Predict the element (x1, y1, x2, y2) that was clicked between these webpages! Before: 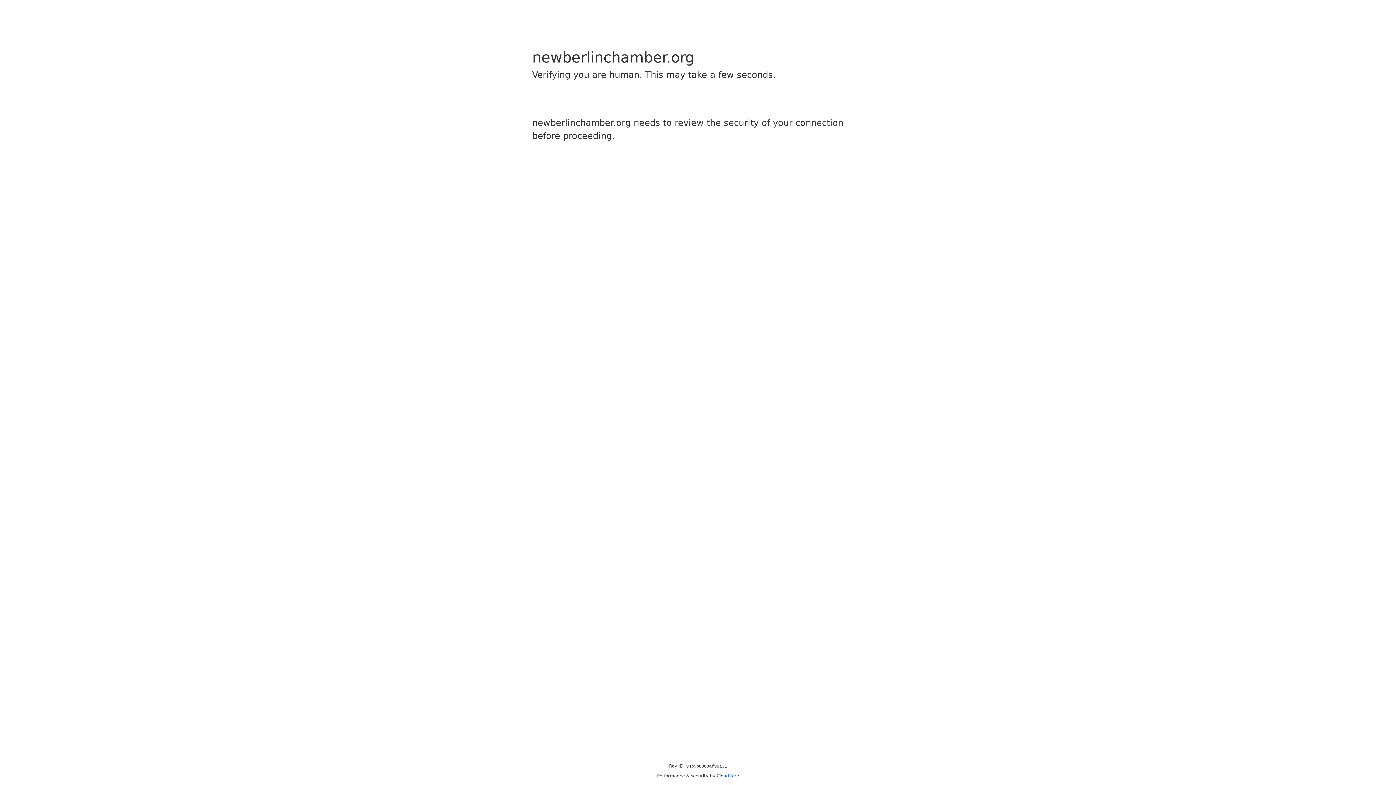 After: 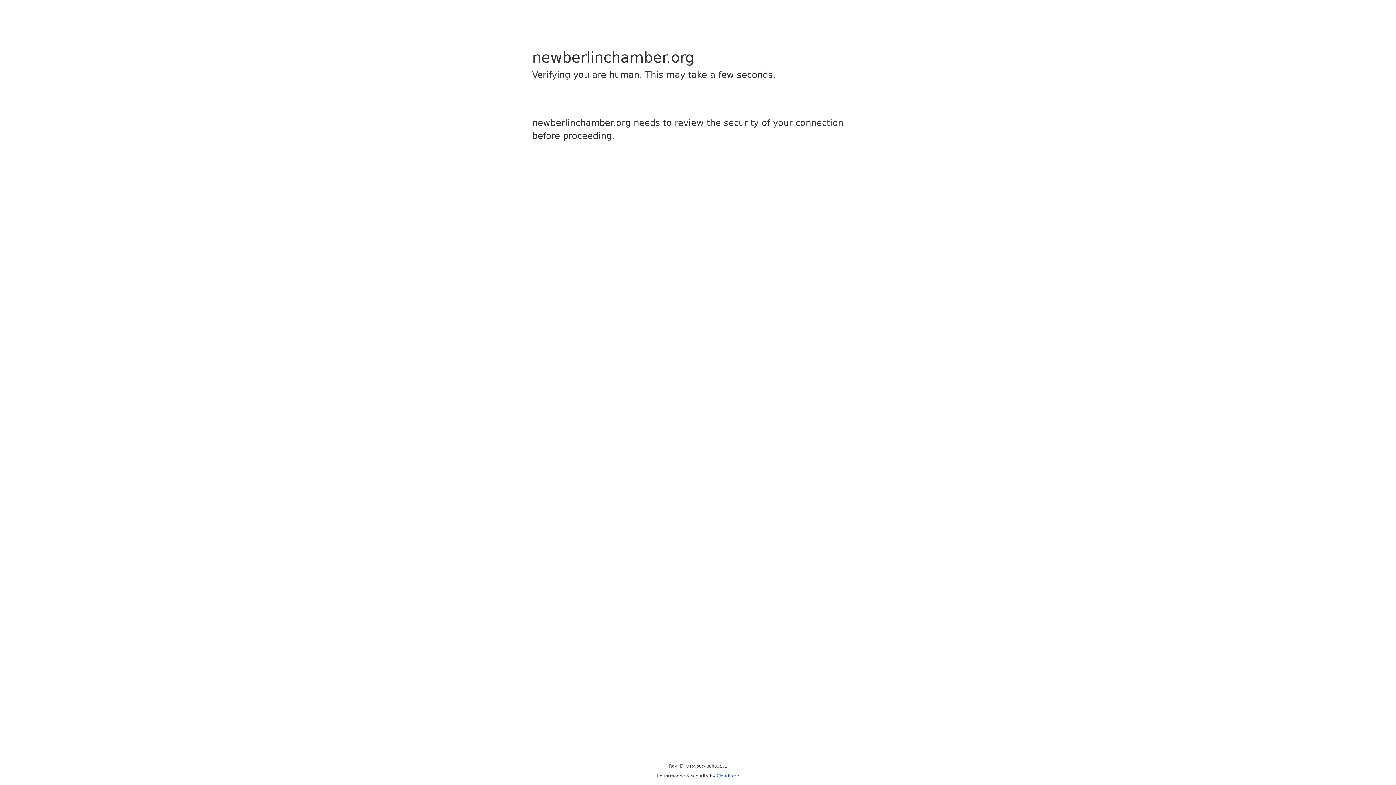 Action: bbox: (716, 773, 739, 778) label: Cloudflare